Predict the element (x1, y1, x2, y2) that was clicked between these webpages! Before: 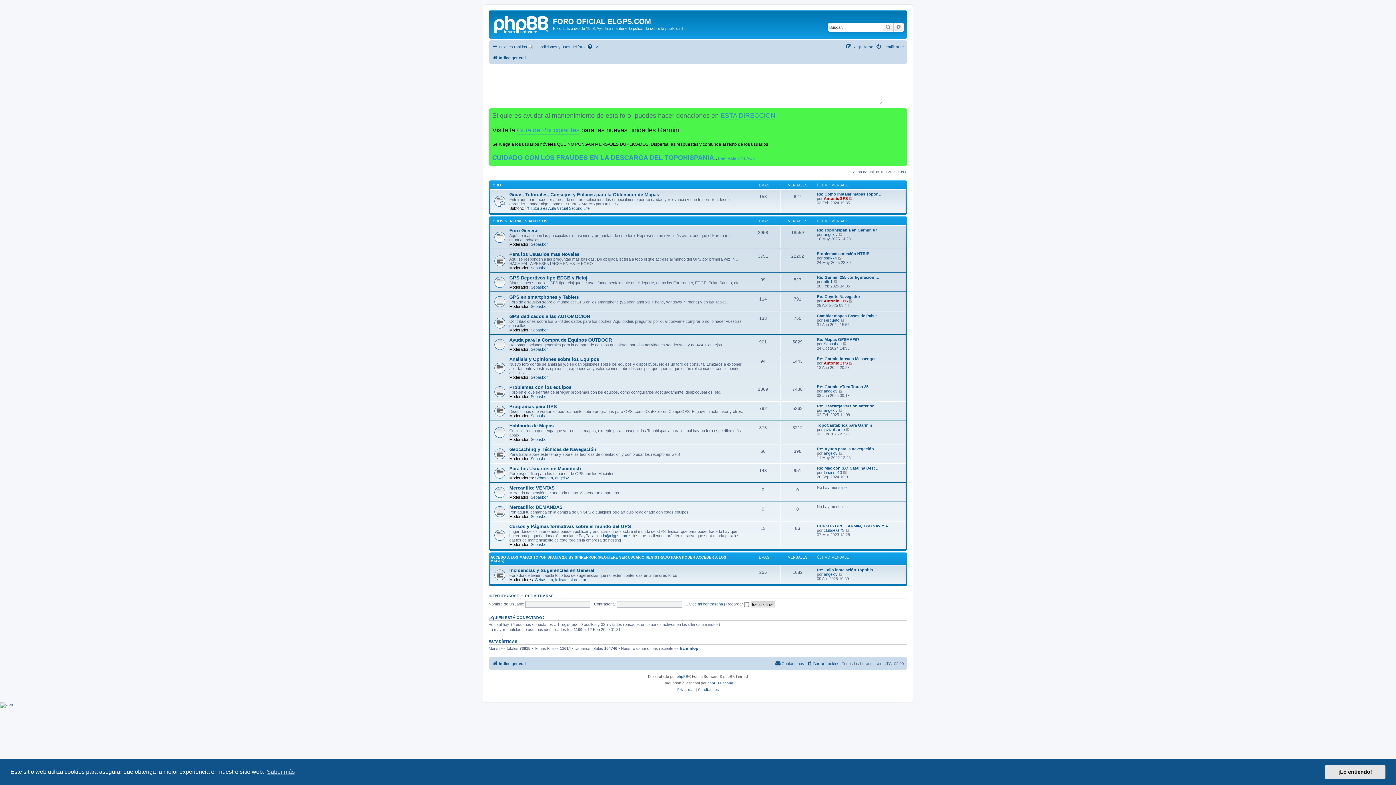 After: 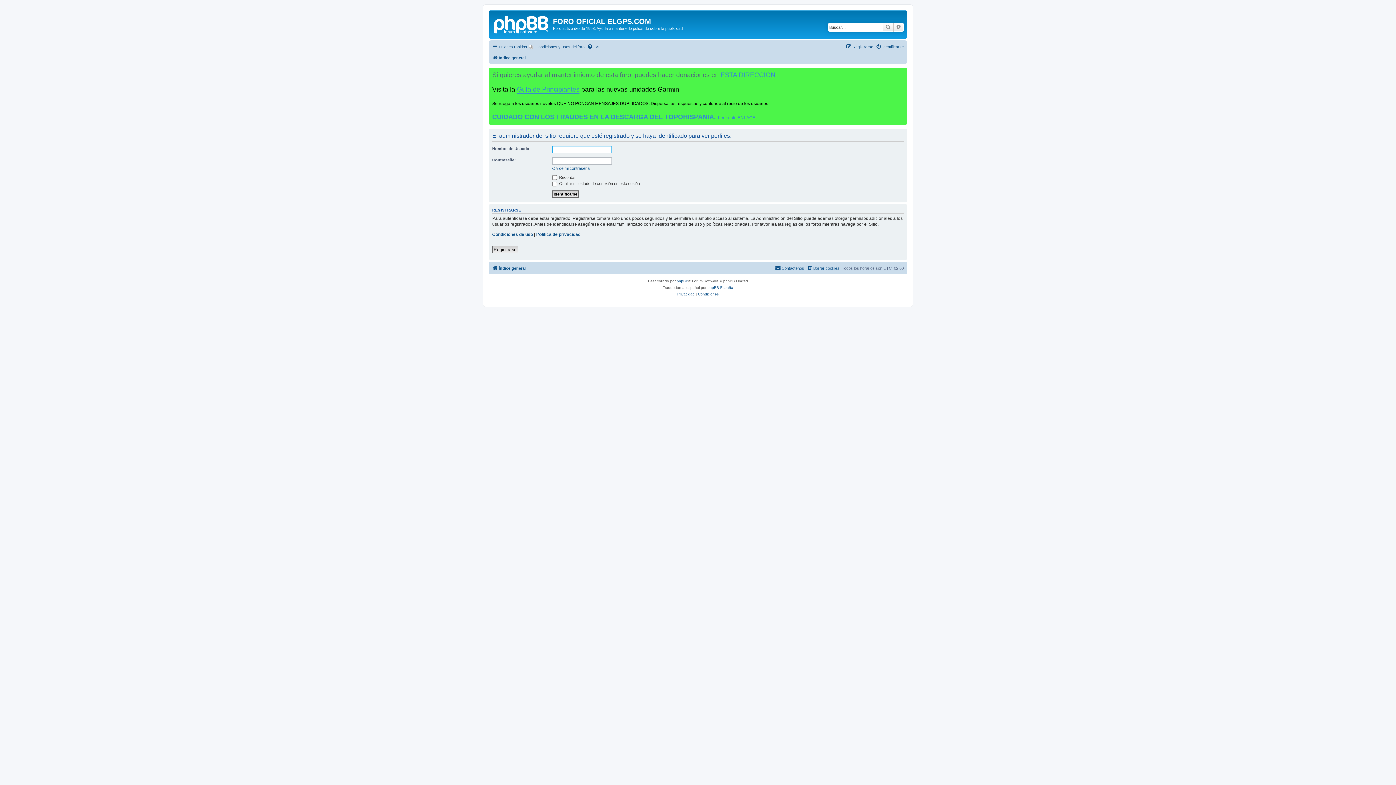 Action: bbox: (530, 542, 548, 546) label: Sebasbcn